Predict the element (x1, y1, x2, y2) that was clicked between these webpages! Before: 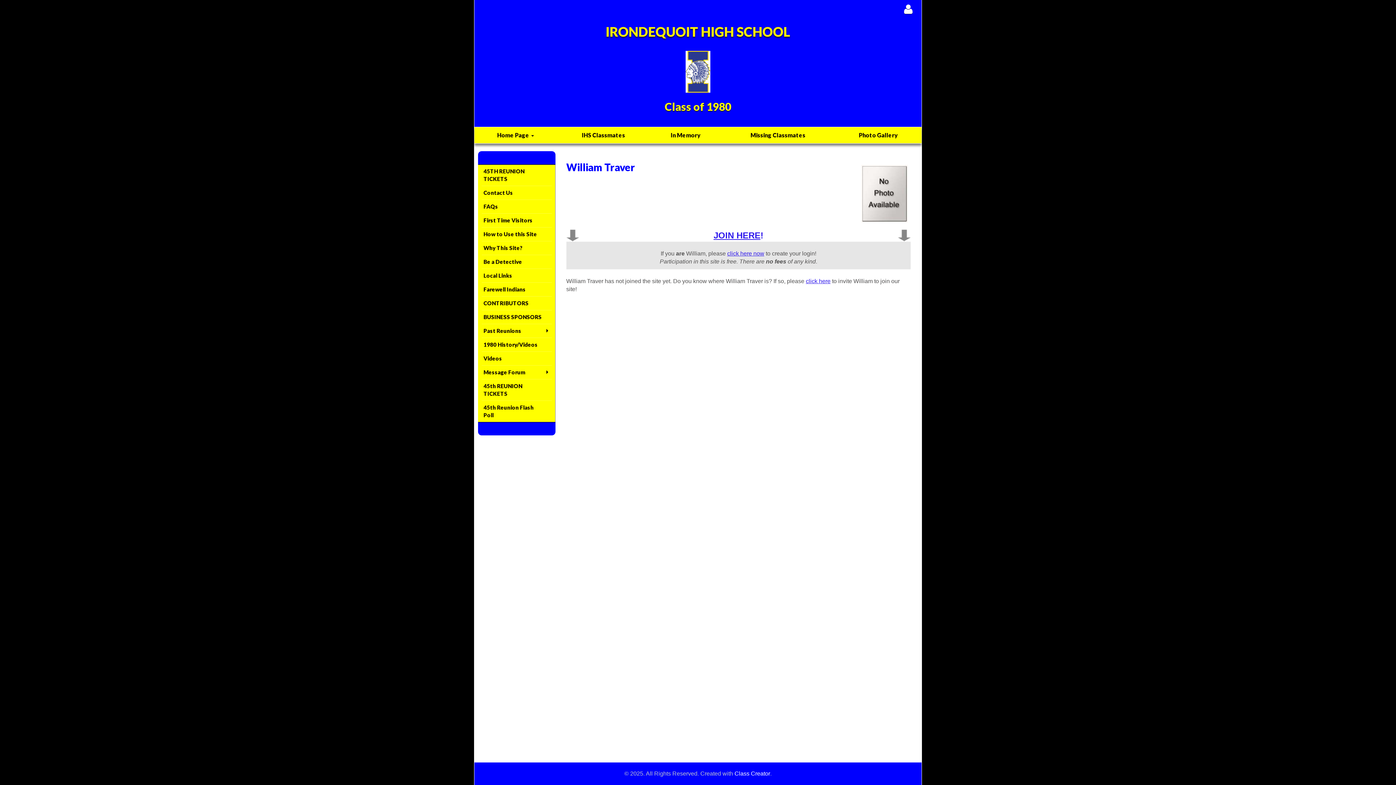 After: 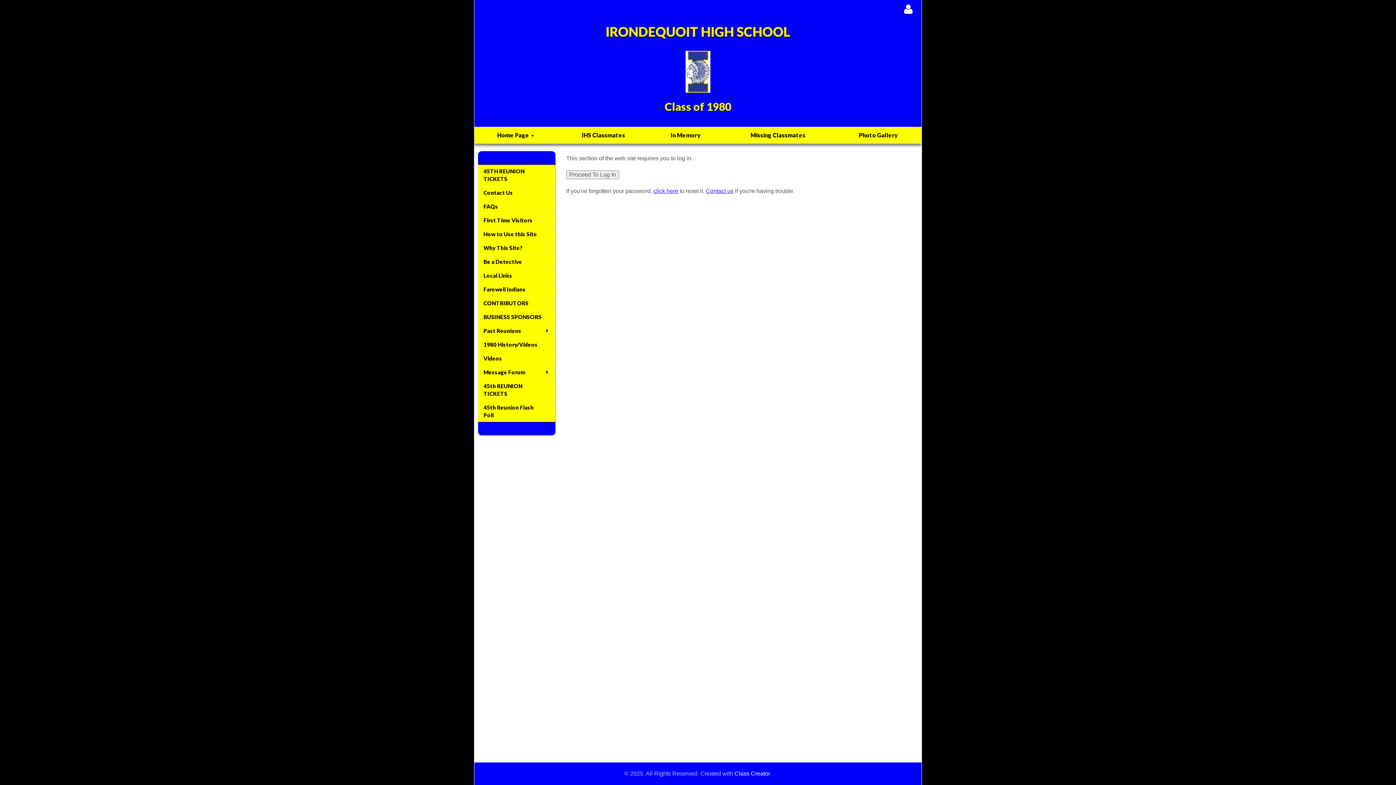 Action: label: In Memory bbox: (650, 127, 721, 143)